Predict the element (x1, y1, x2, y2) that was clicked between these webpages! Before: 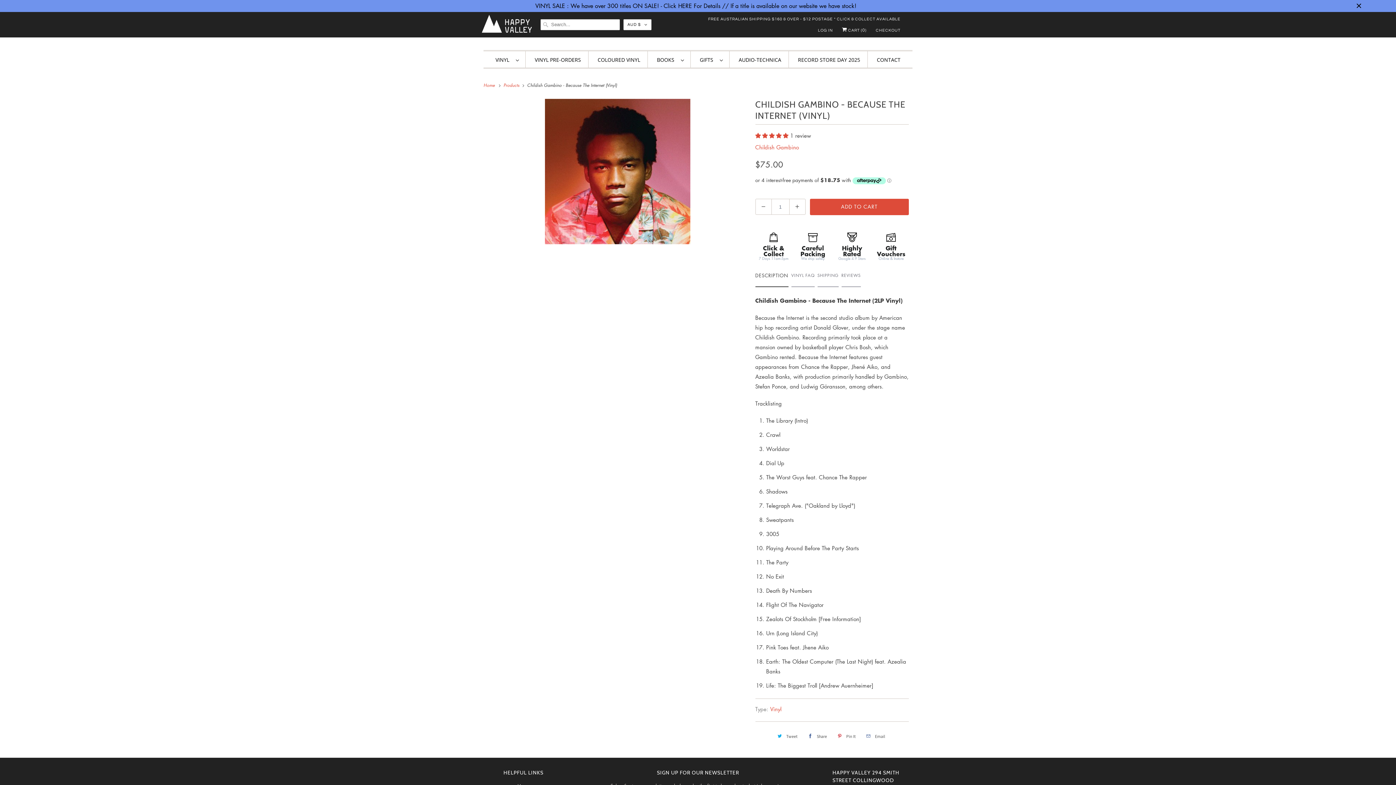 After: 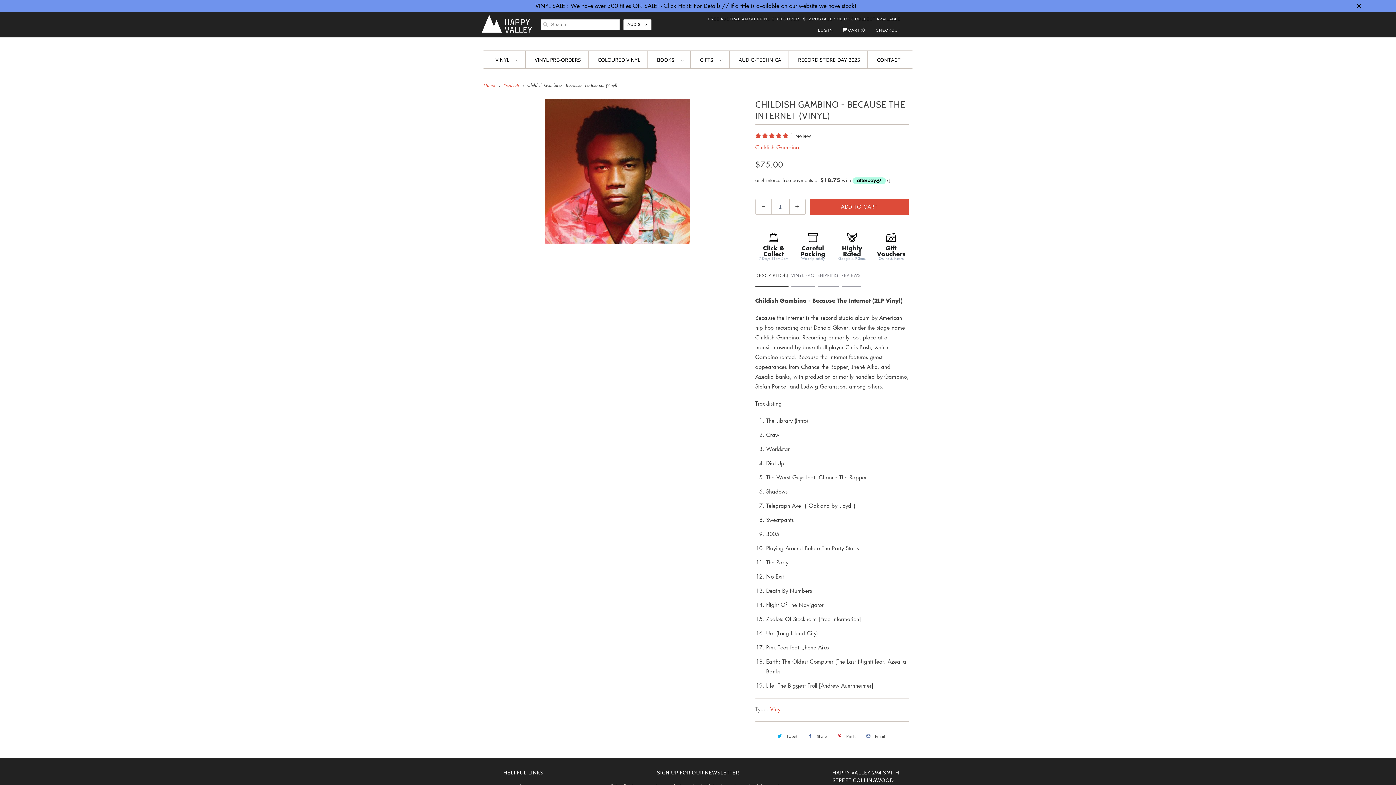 Action: label: Pin It bbox: (834, 730, 858, 742)